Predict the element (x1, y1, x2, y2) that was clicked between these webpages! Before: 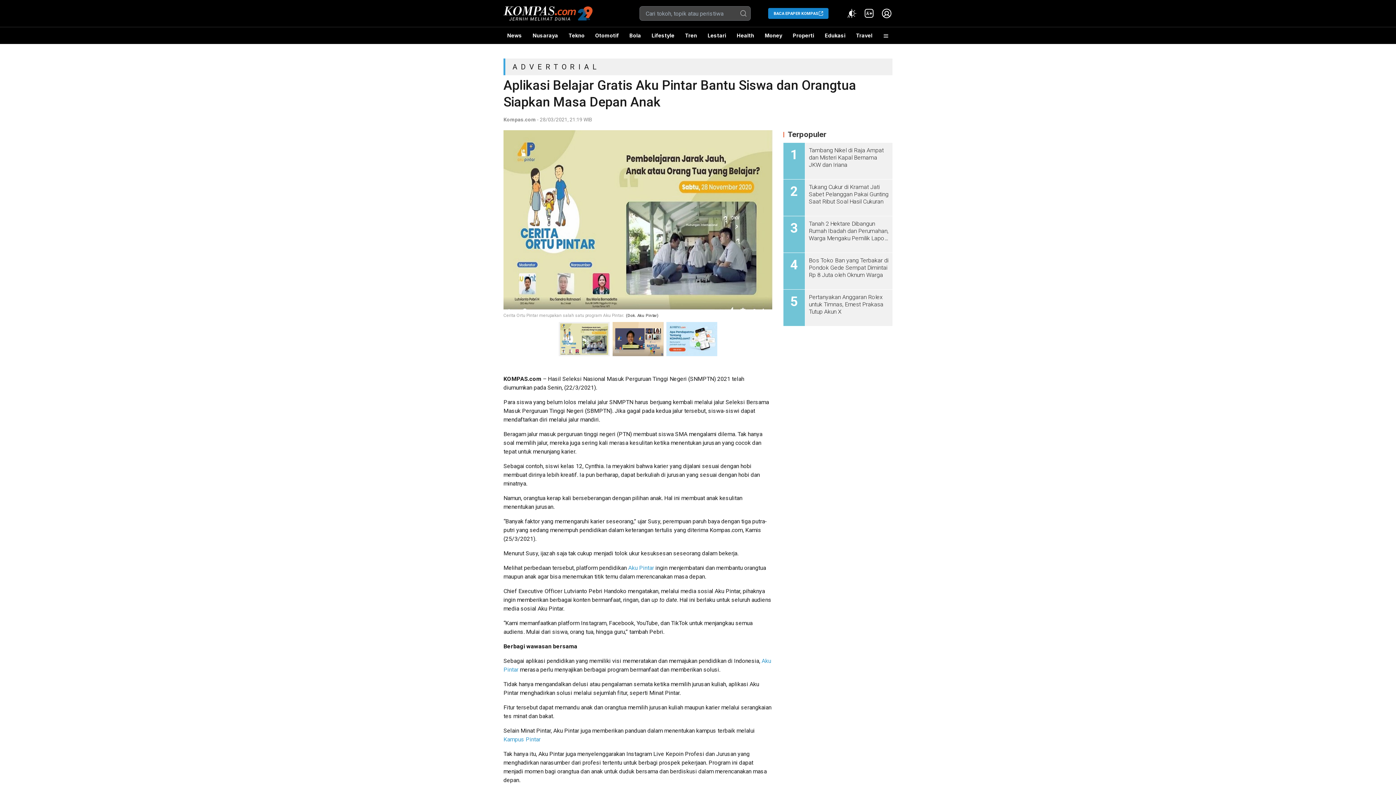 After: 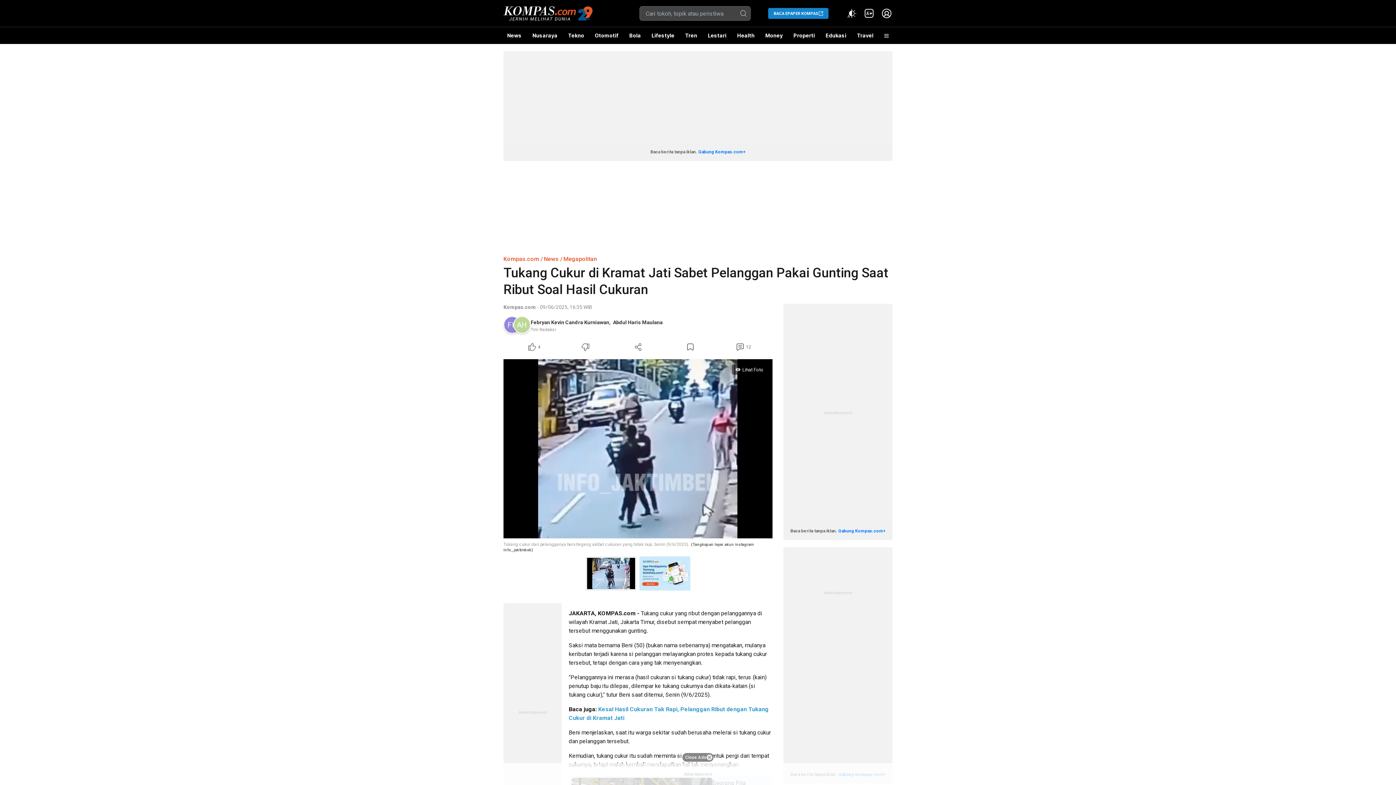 Action: label: Tukang Cukur di Kramat Jati Sabet Pelanggan Pakai Gunting Saat Ribut Soal Hasil Cukuran bbox: (805, 183, 892, 206)